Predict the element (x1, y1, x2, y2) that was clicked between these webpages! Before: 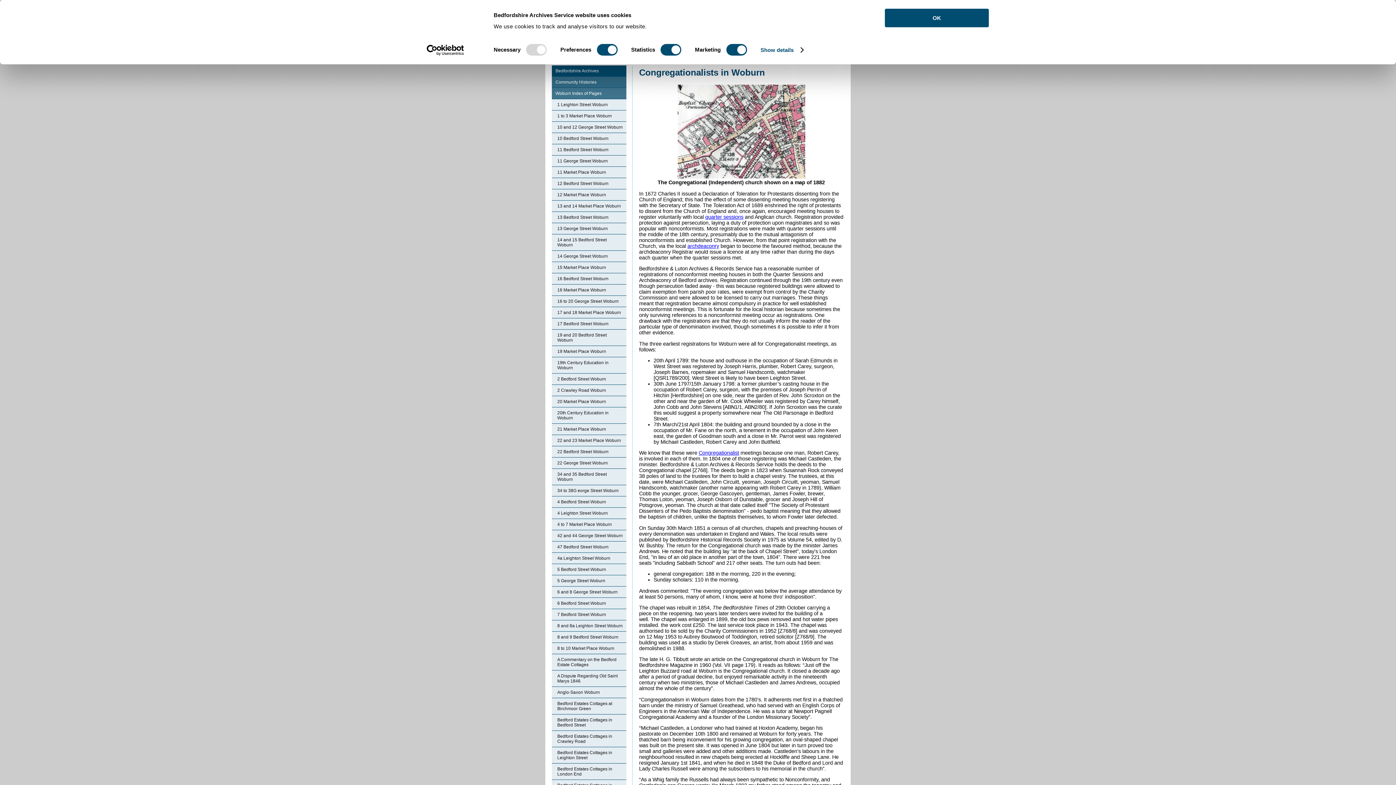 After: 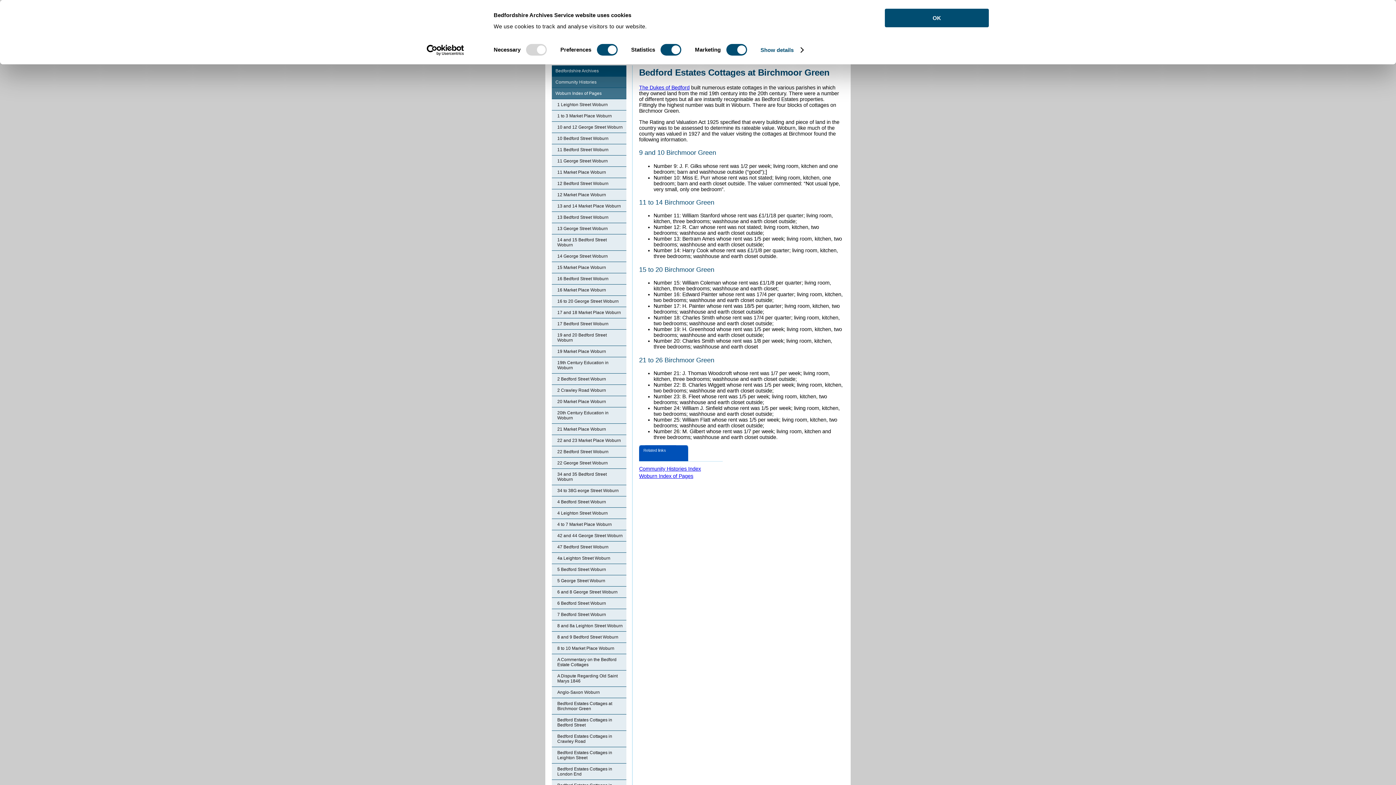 Action: label: Bedford Estates Cottages at Birchmoor Green bbox: (552, 698, 626, 714)